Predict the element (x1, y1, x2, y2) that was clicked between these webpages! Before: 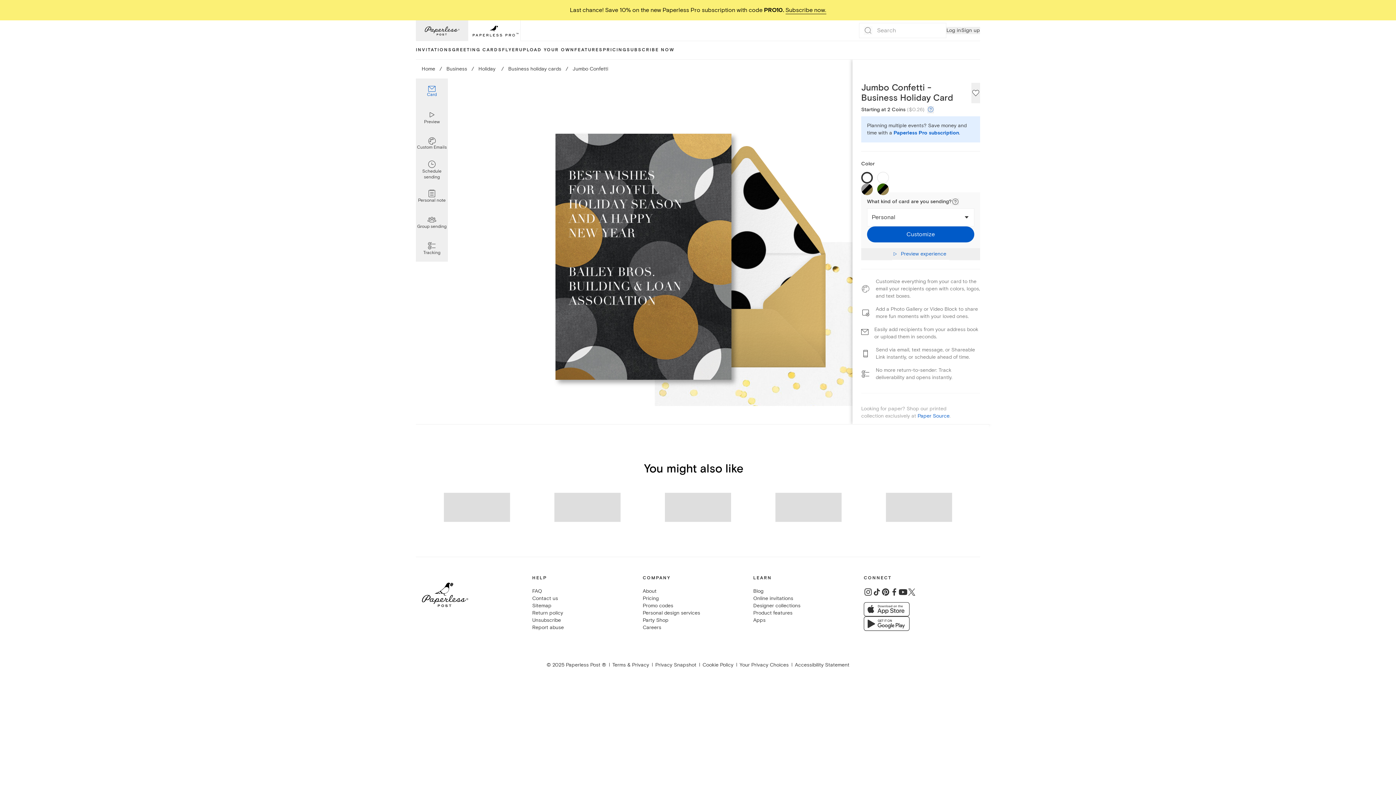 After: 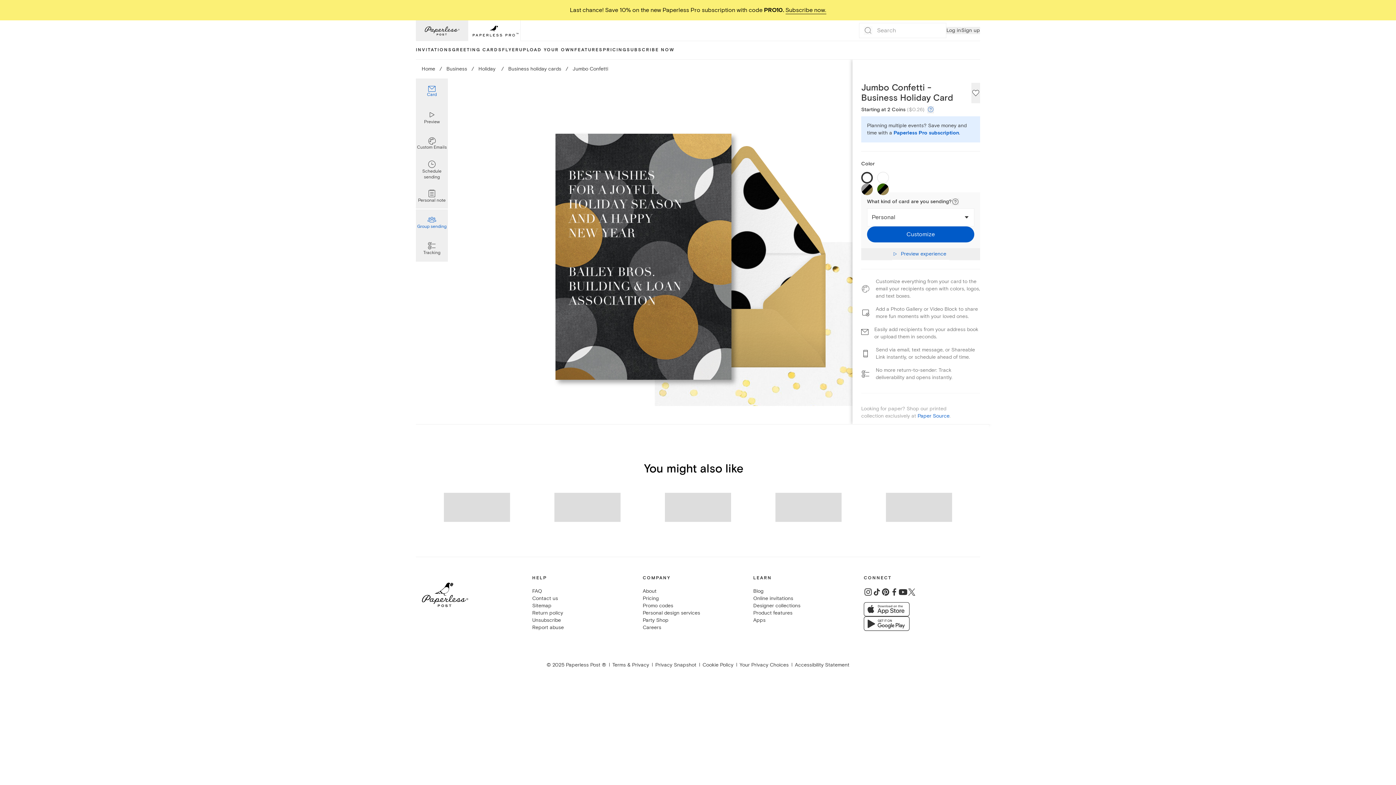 Action: label: Group sending bbox: (416, 209, 448, 235)